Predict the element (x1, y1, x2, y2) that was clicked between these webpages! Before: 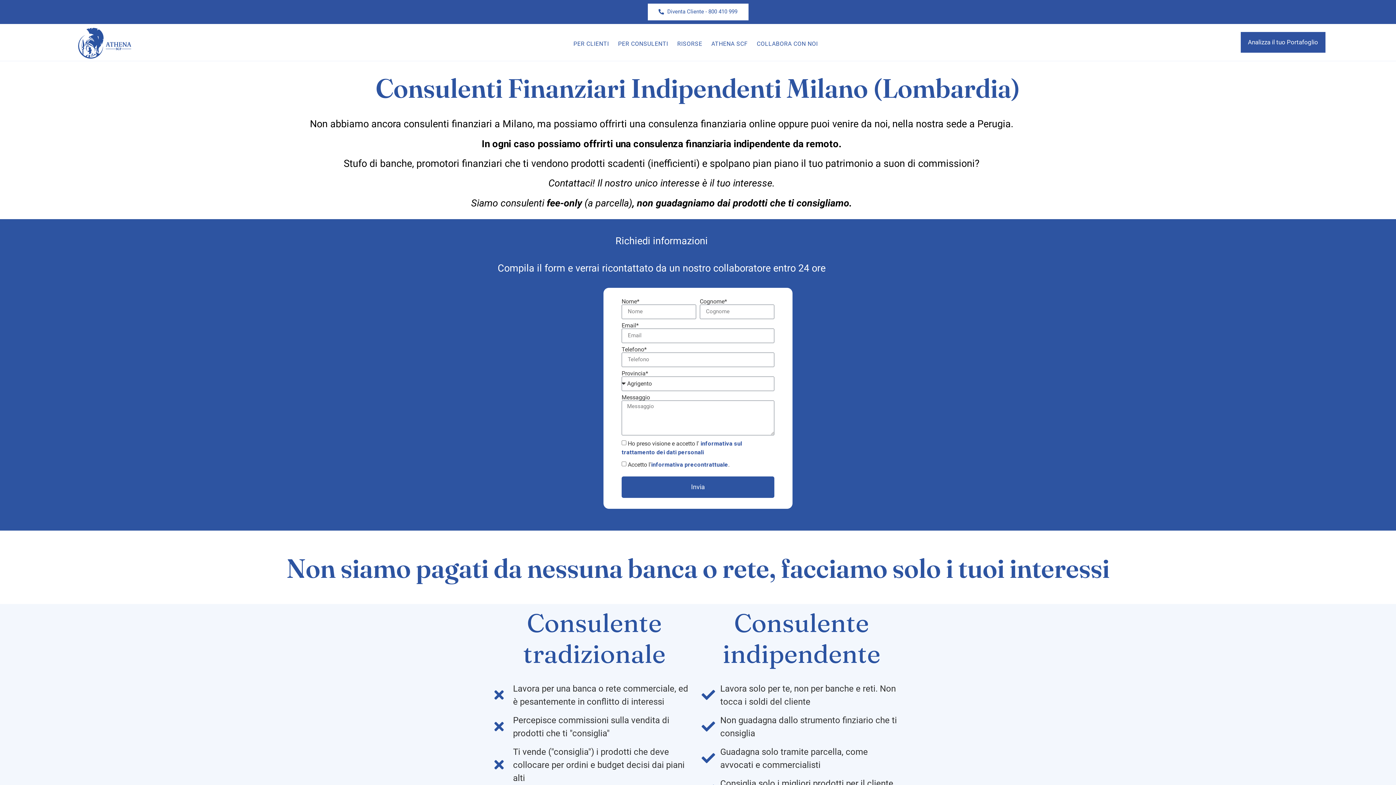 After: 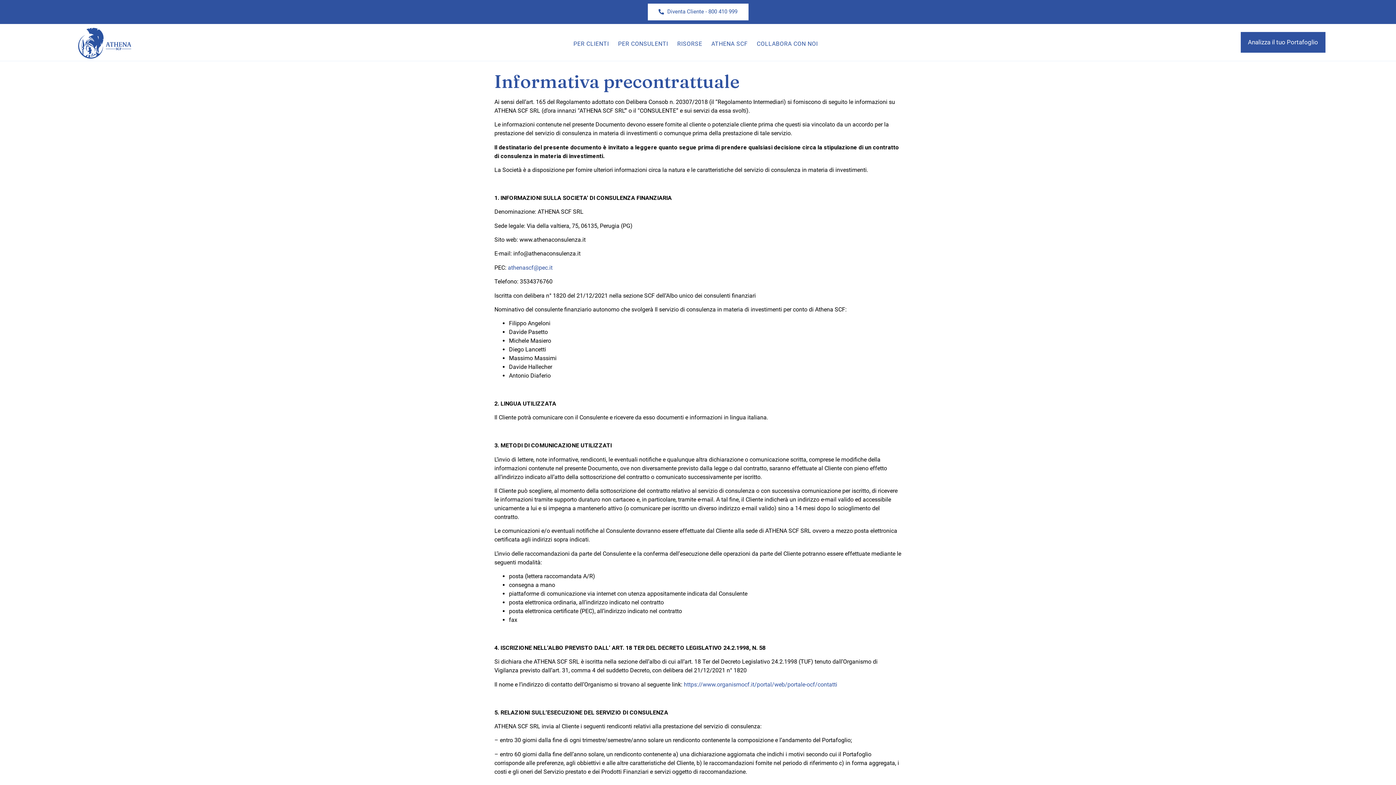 Action: bbox: (651, 461, 728, 468) label: informativa precontrattuale